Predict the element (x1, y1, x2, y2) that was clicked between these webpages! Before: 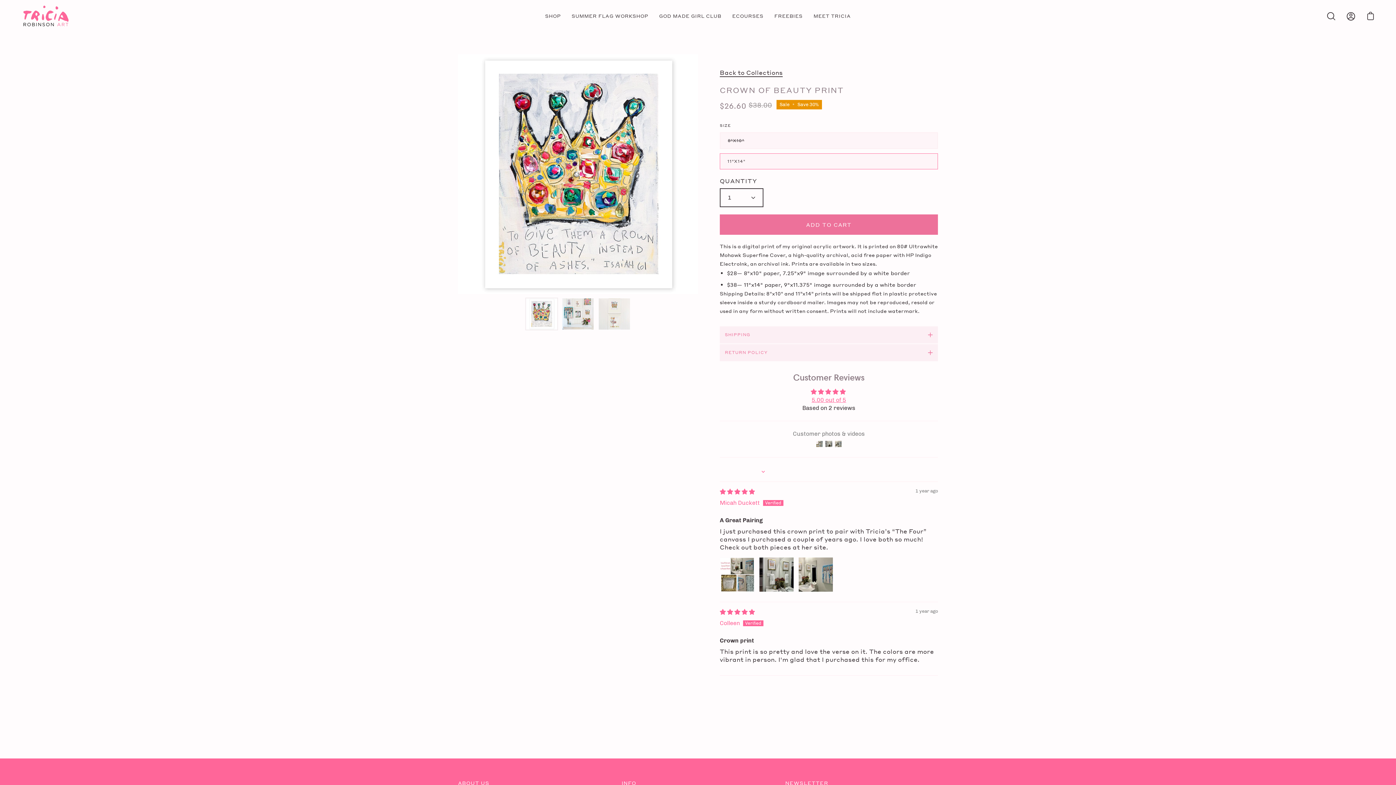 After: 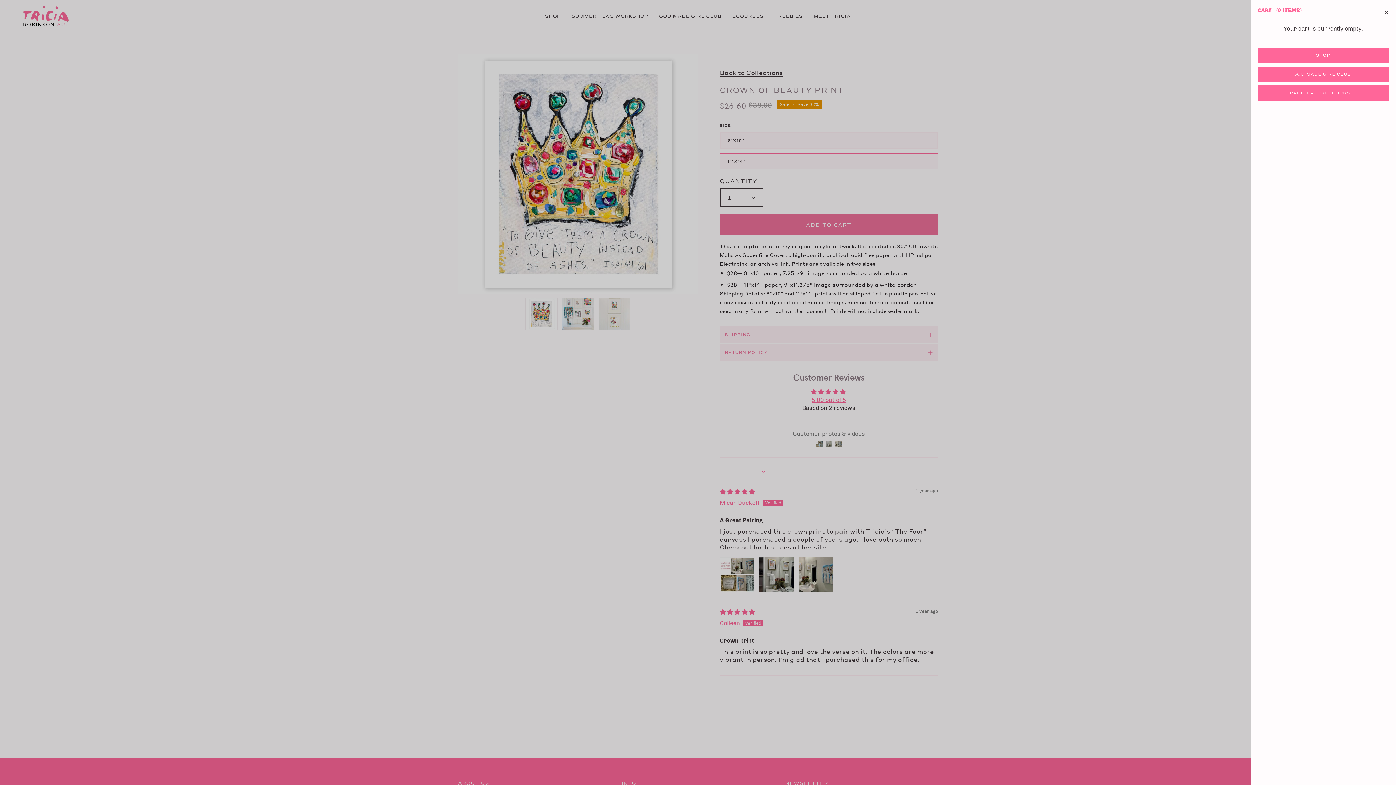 Action: label: OPEN CART bbox: (1362, 8, 1378, 24)